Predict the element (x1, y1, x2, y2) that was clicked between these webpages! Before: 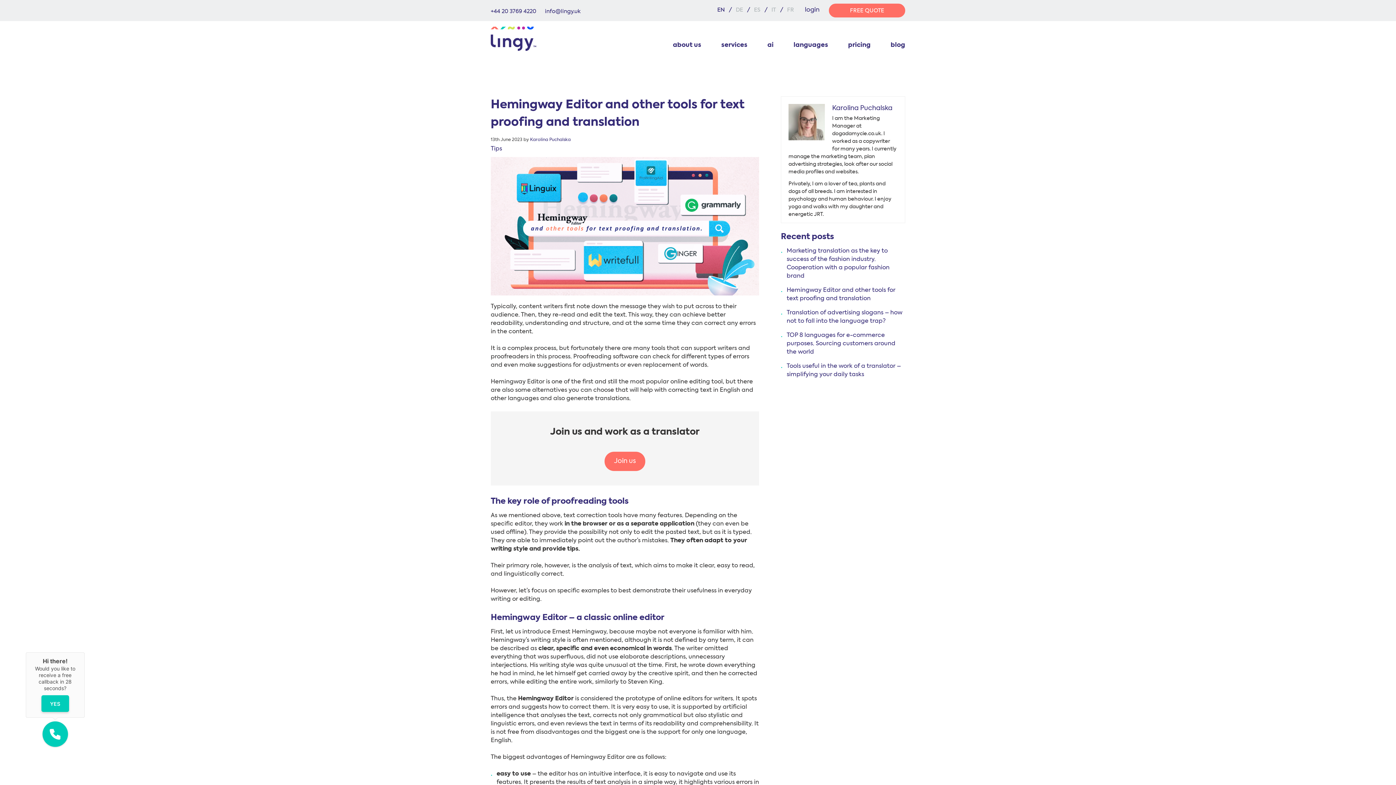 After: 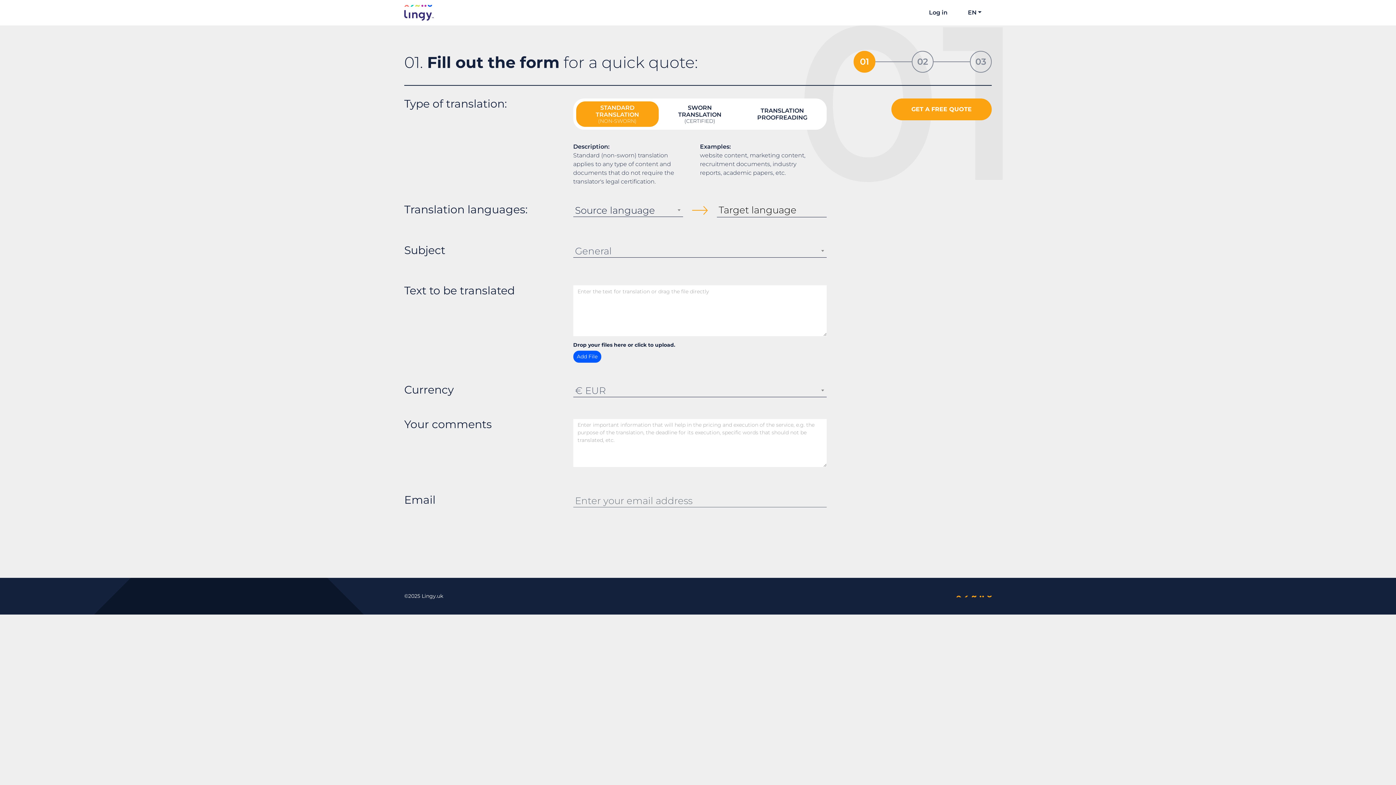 Action: bbox: (829, 3, 905, 17) label: FREE QUOTE